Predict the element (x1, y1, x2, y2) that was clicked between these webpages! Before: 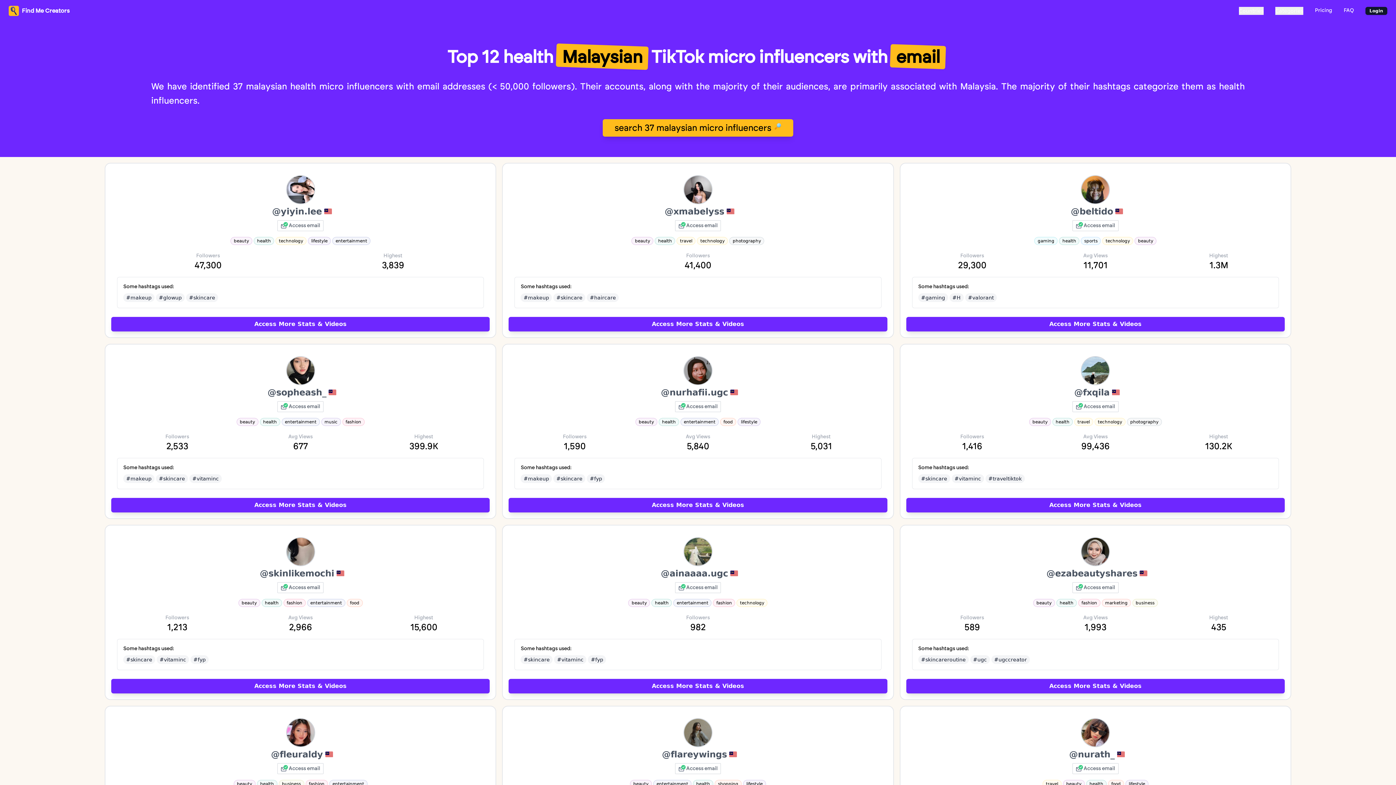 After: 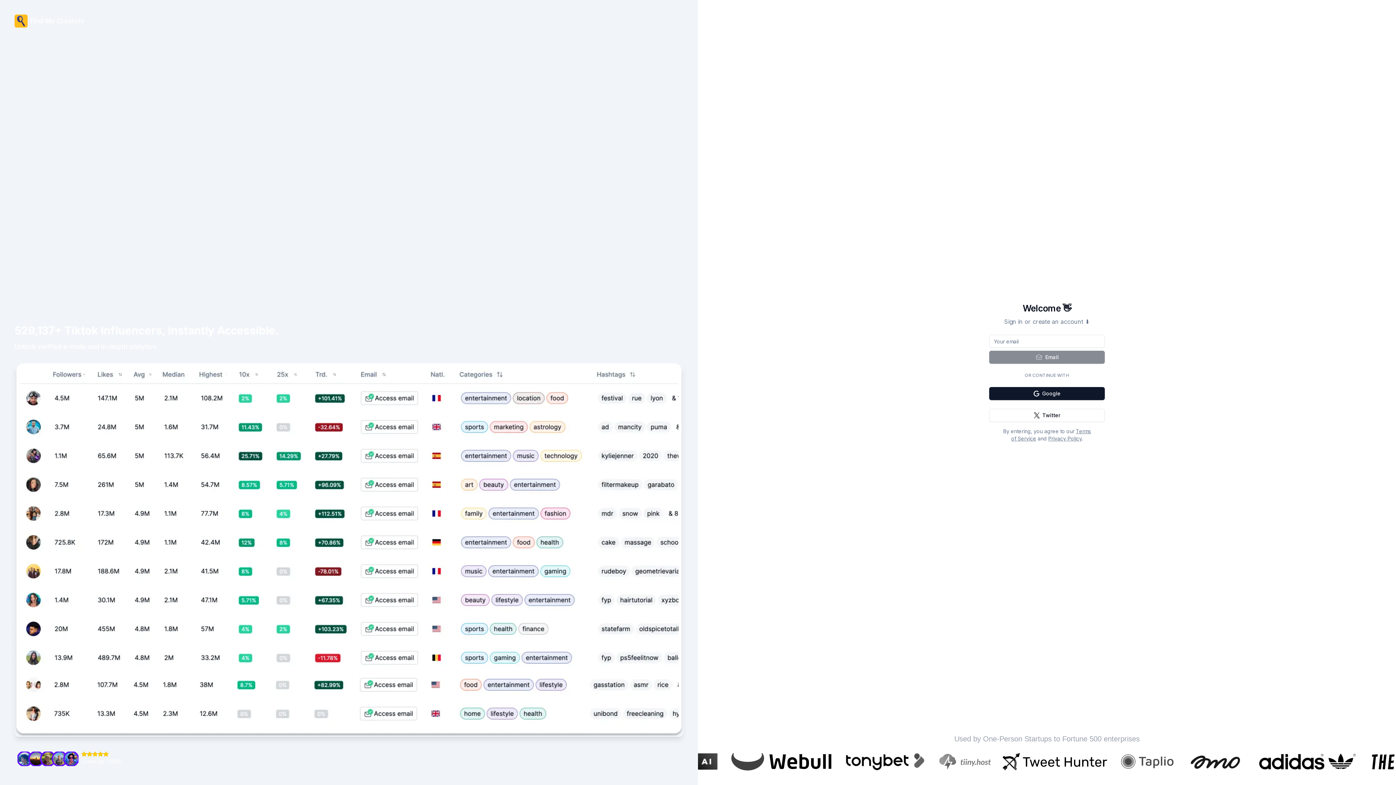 Action: bbox: (514, 356, 881, 385)